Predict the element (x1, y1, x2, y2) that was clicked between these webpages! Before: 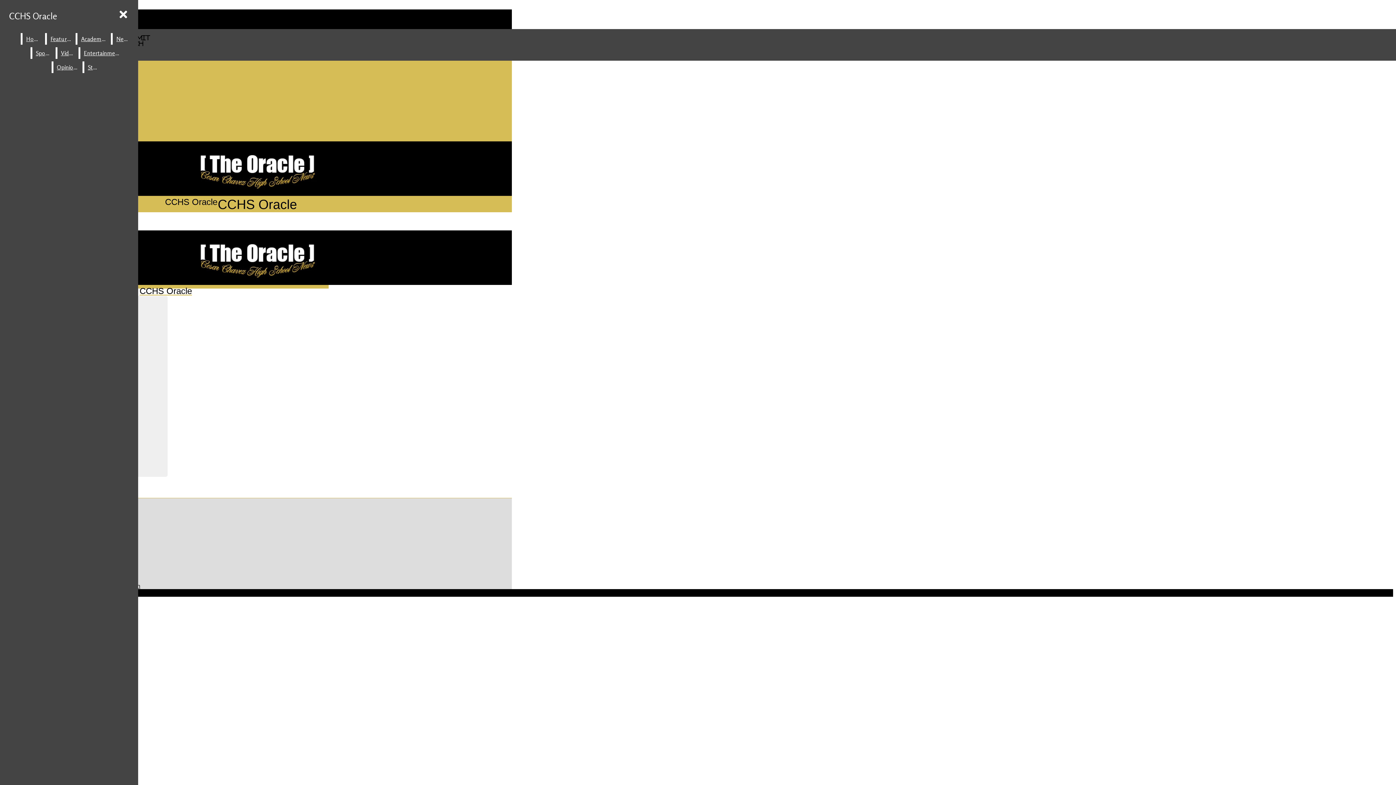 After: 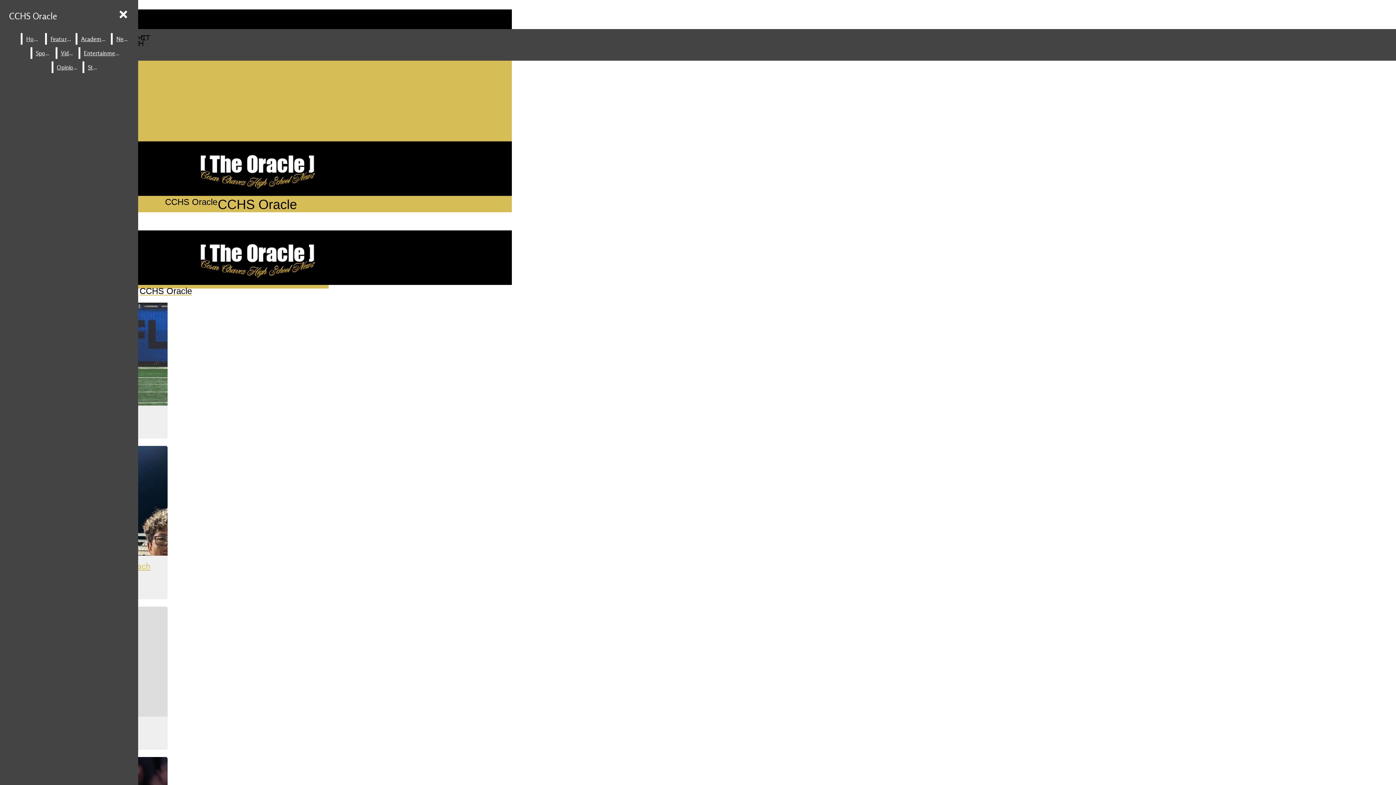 Action: bbox: (32, 47, 54, 58) label: Sports